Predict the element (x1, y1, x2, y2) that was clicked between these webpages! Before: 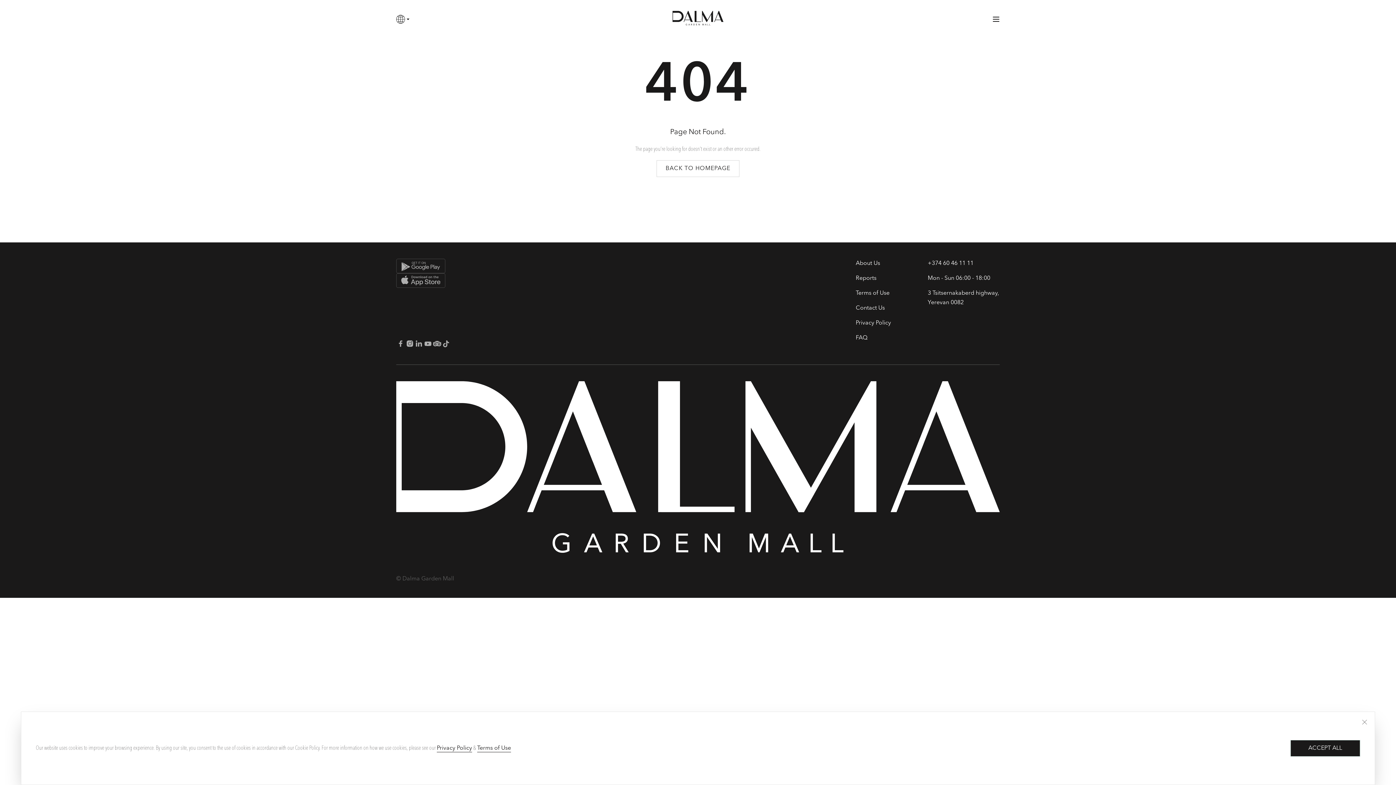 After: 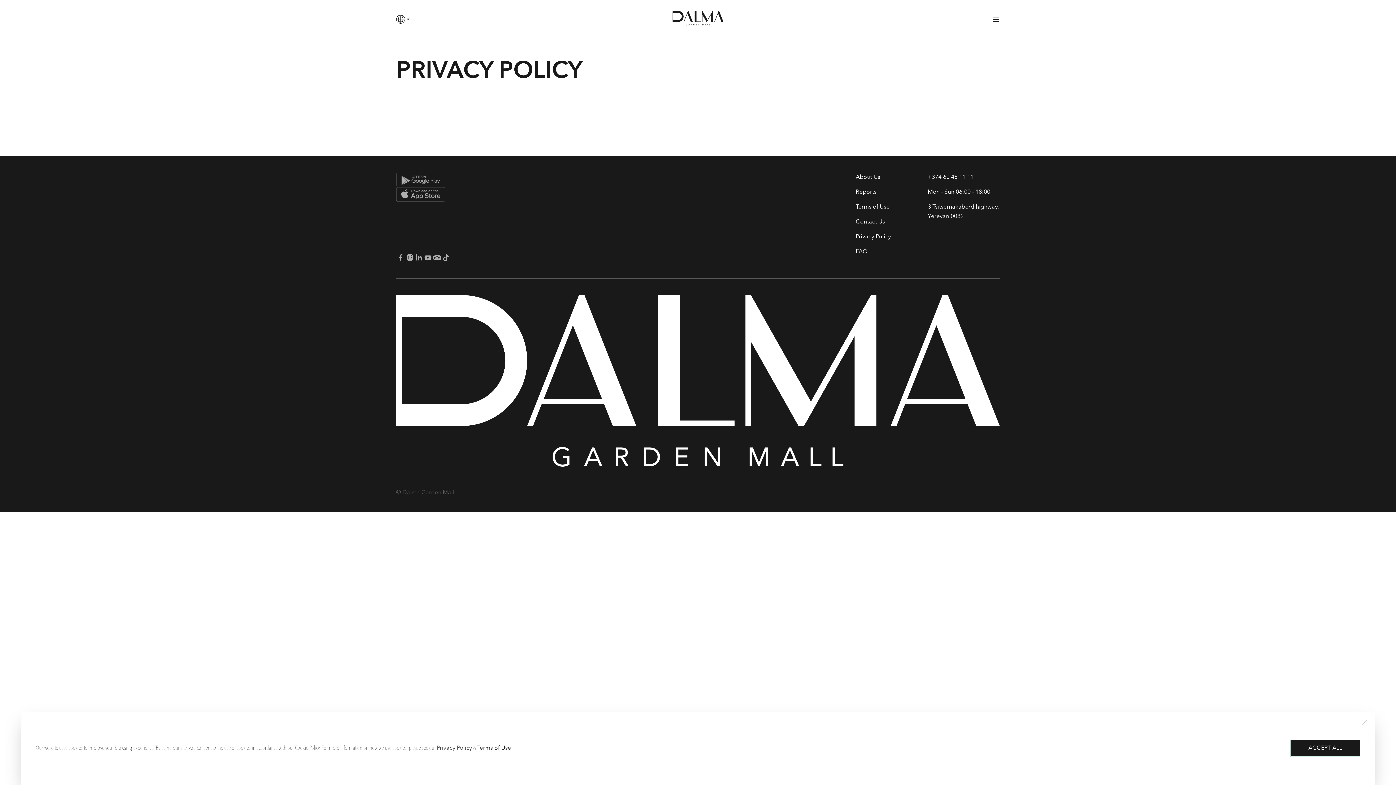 Action: label: Privacy Policy bbox: (436, 745, 472, 752)